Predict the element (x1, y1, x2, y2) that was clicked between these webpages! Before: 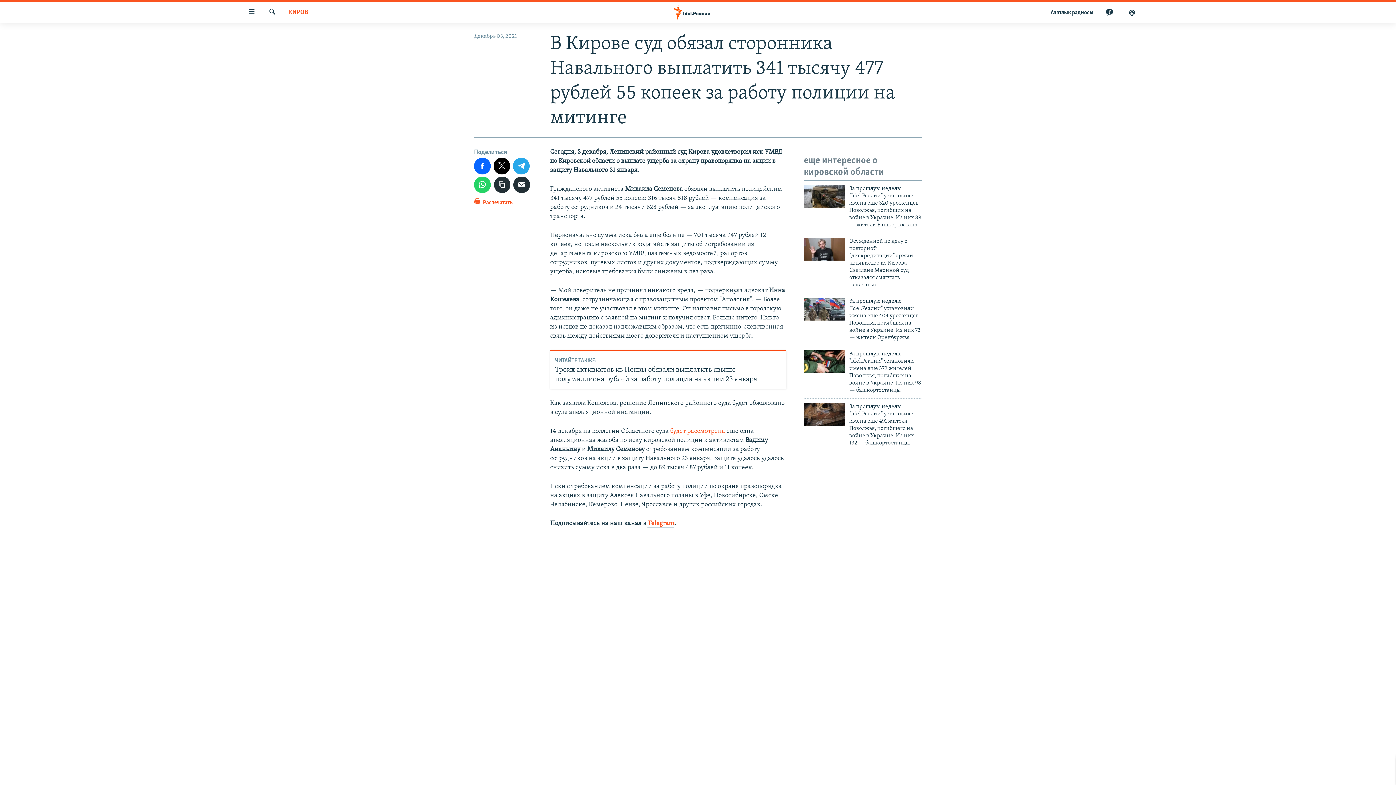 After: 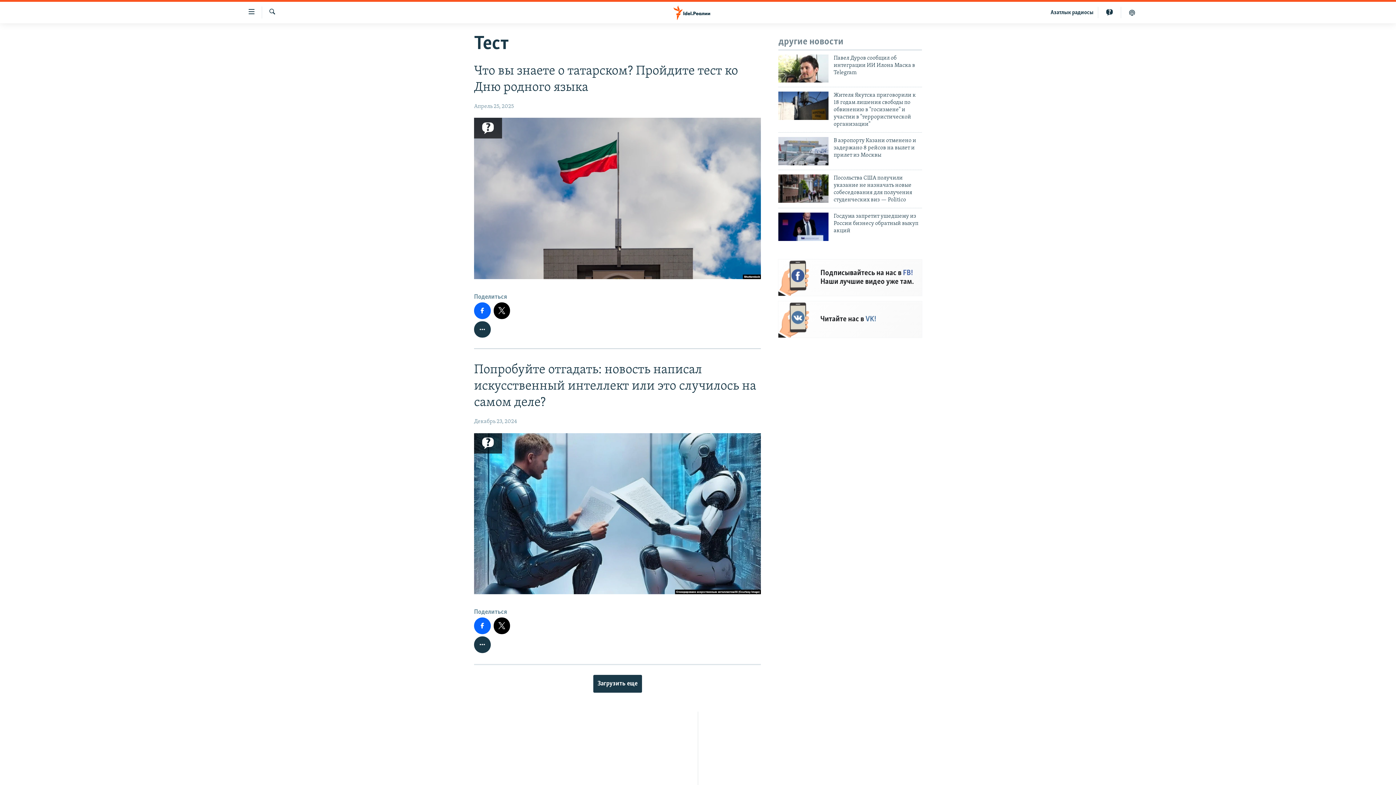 Action: bbox: (1098, 6, 1121, 18)